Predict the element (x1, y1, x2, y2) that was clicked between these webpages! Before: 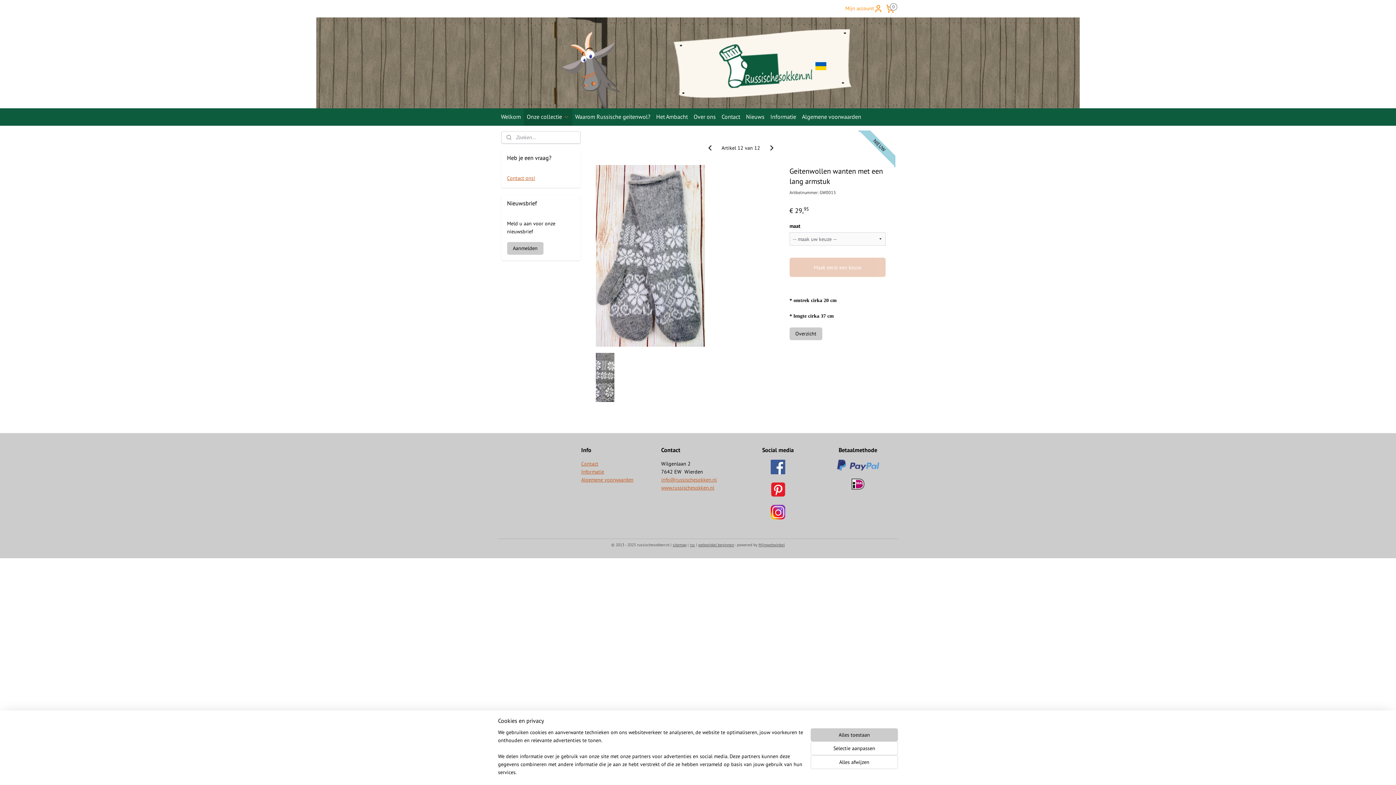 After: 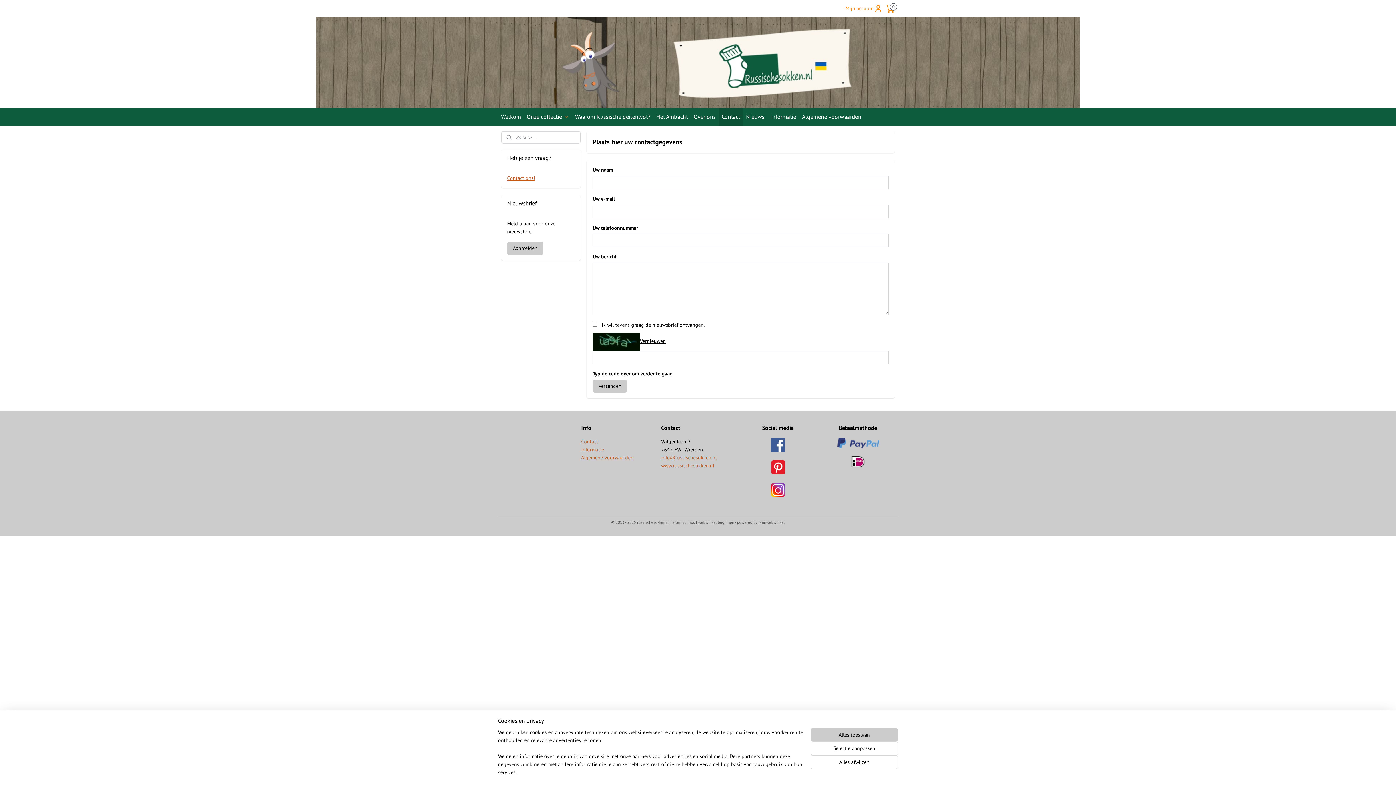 Action: bbox: (507, 175, 535, 181) label: Contact ons!